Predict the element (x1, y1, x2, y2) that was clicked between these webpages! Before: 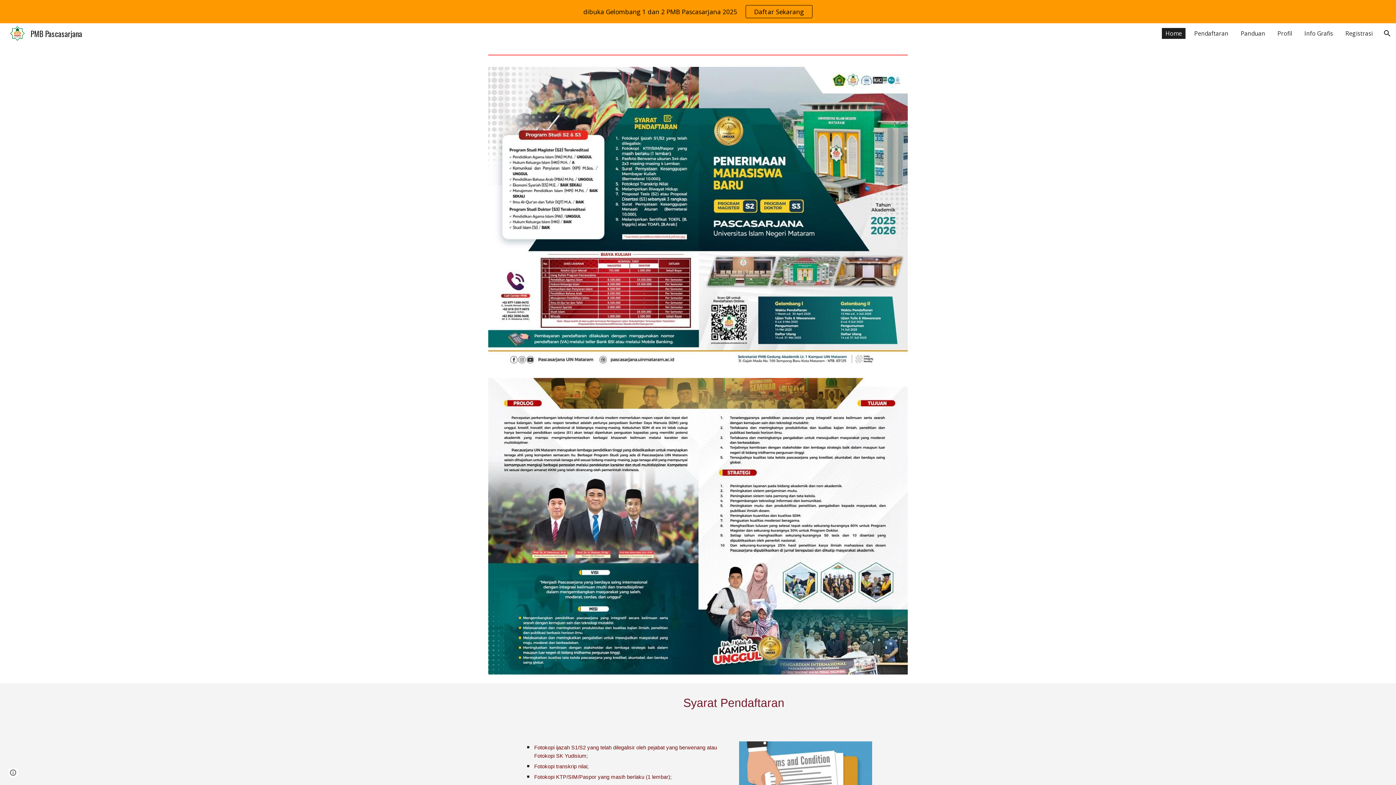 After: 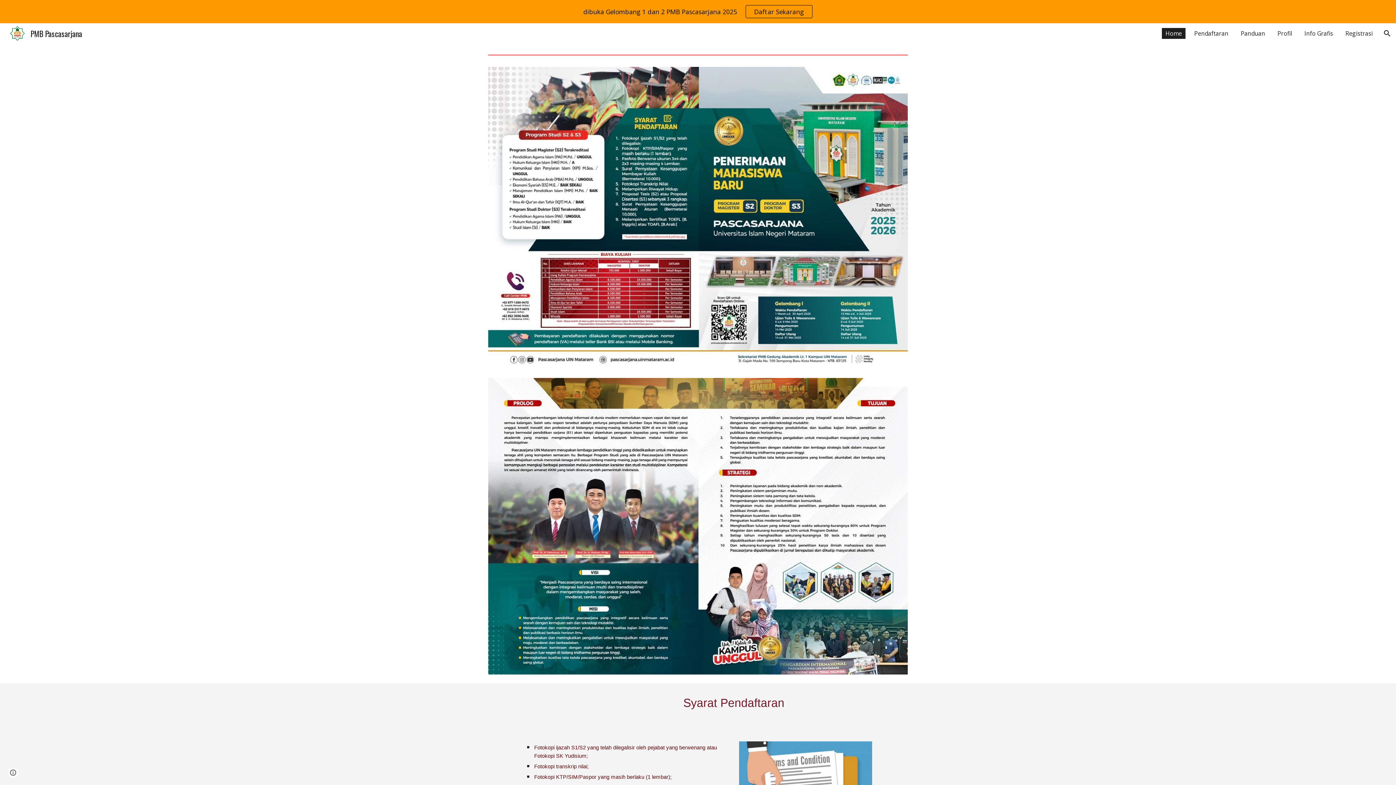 Action: label: Home bbox: (1162, 28, 1185, 38)